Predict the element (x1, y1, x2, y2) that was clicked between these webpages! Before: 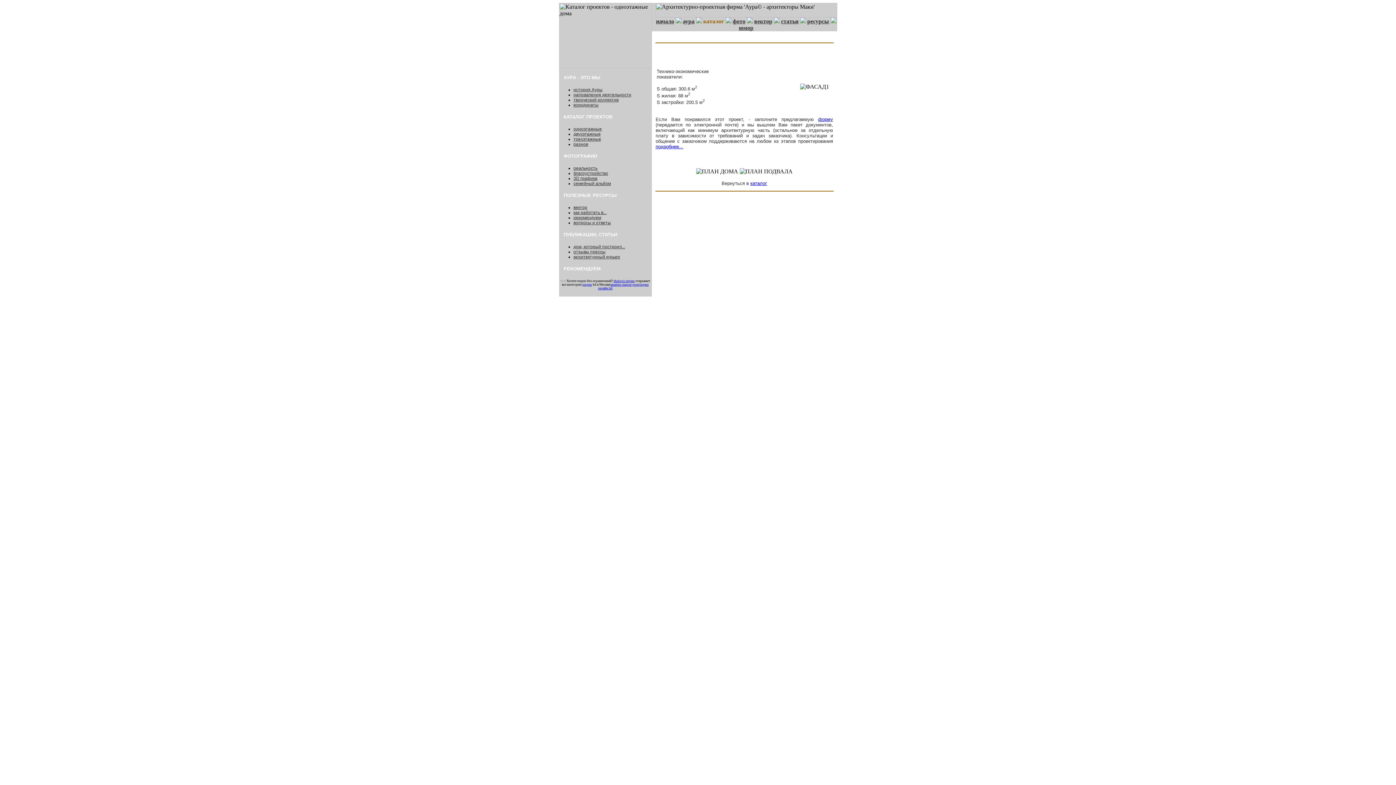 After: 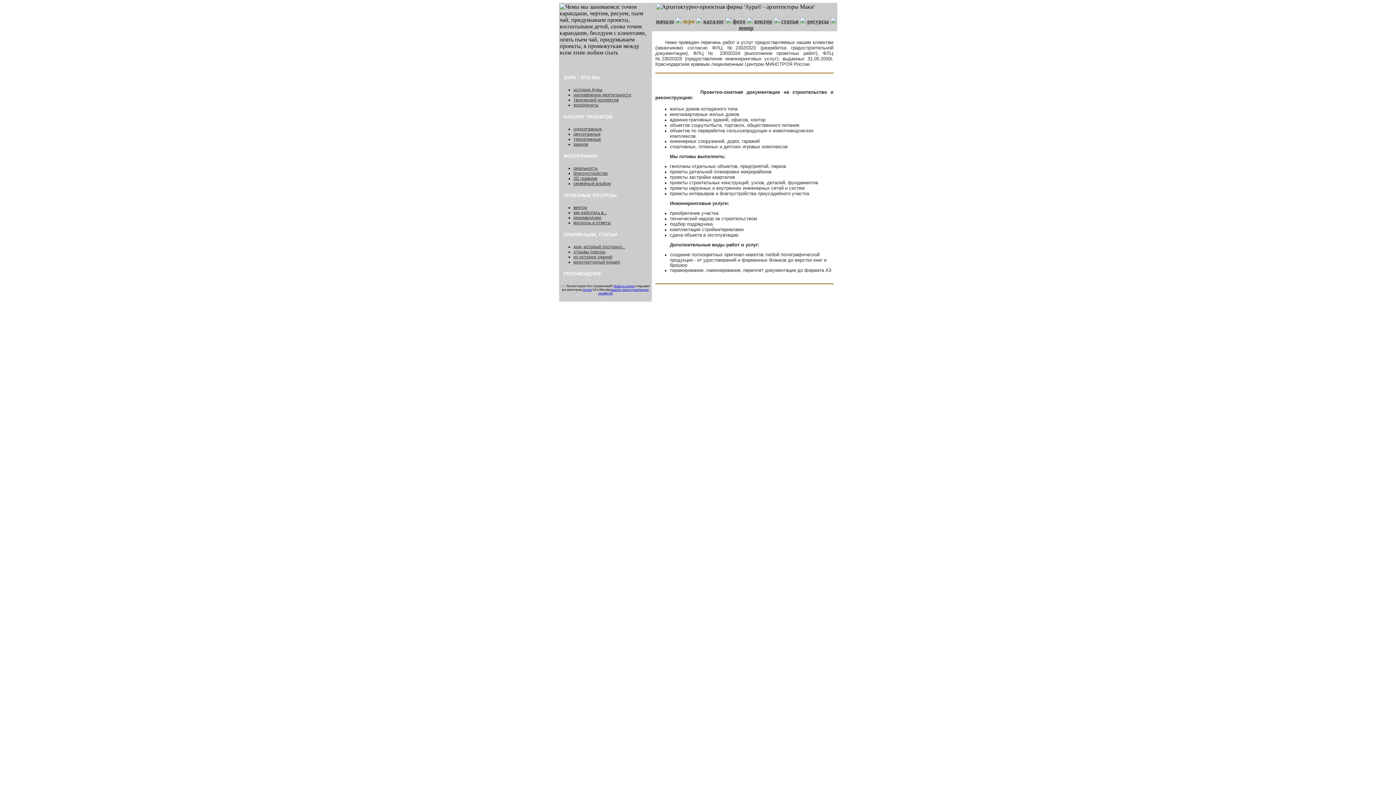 Action: label: направления деятельности bbox: (573, 92, 631, 97)